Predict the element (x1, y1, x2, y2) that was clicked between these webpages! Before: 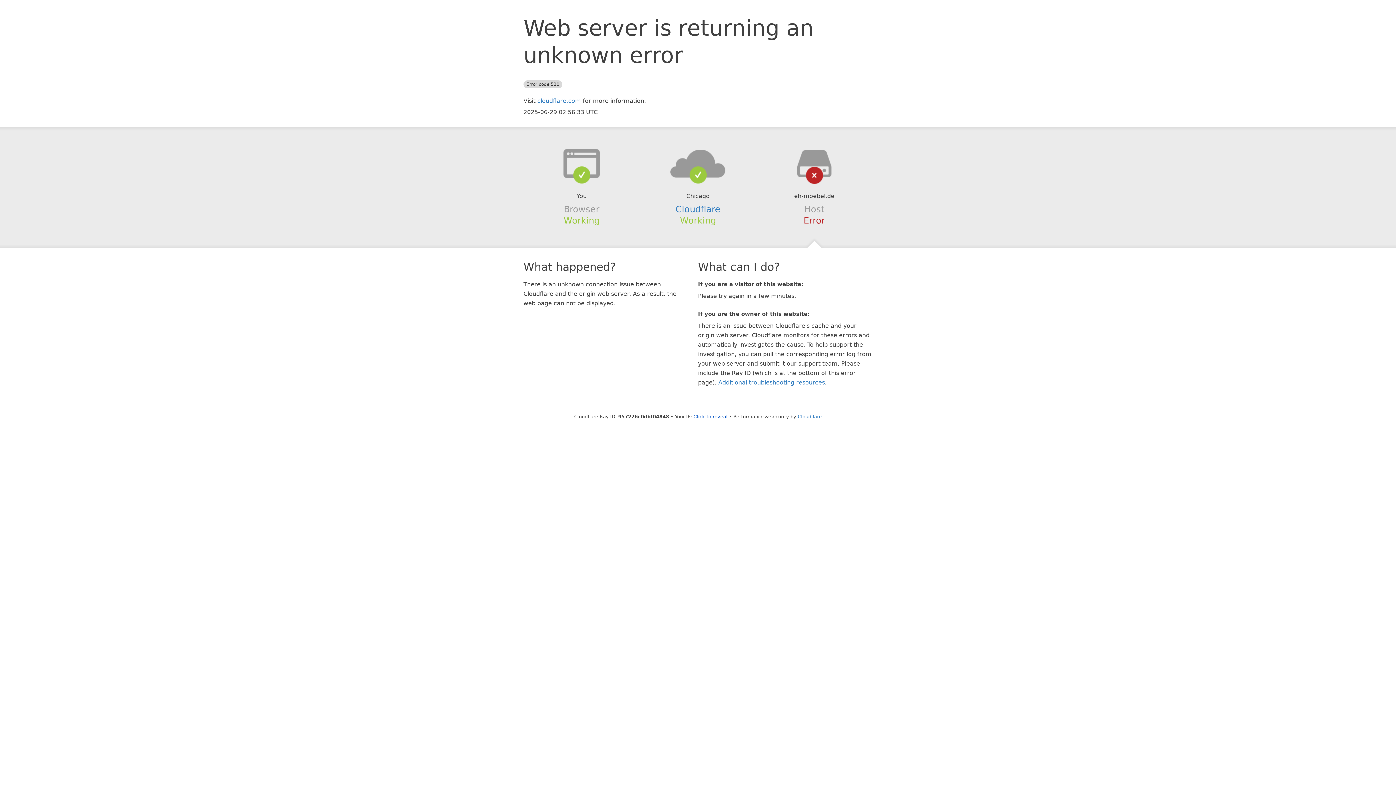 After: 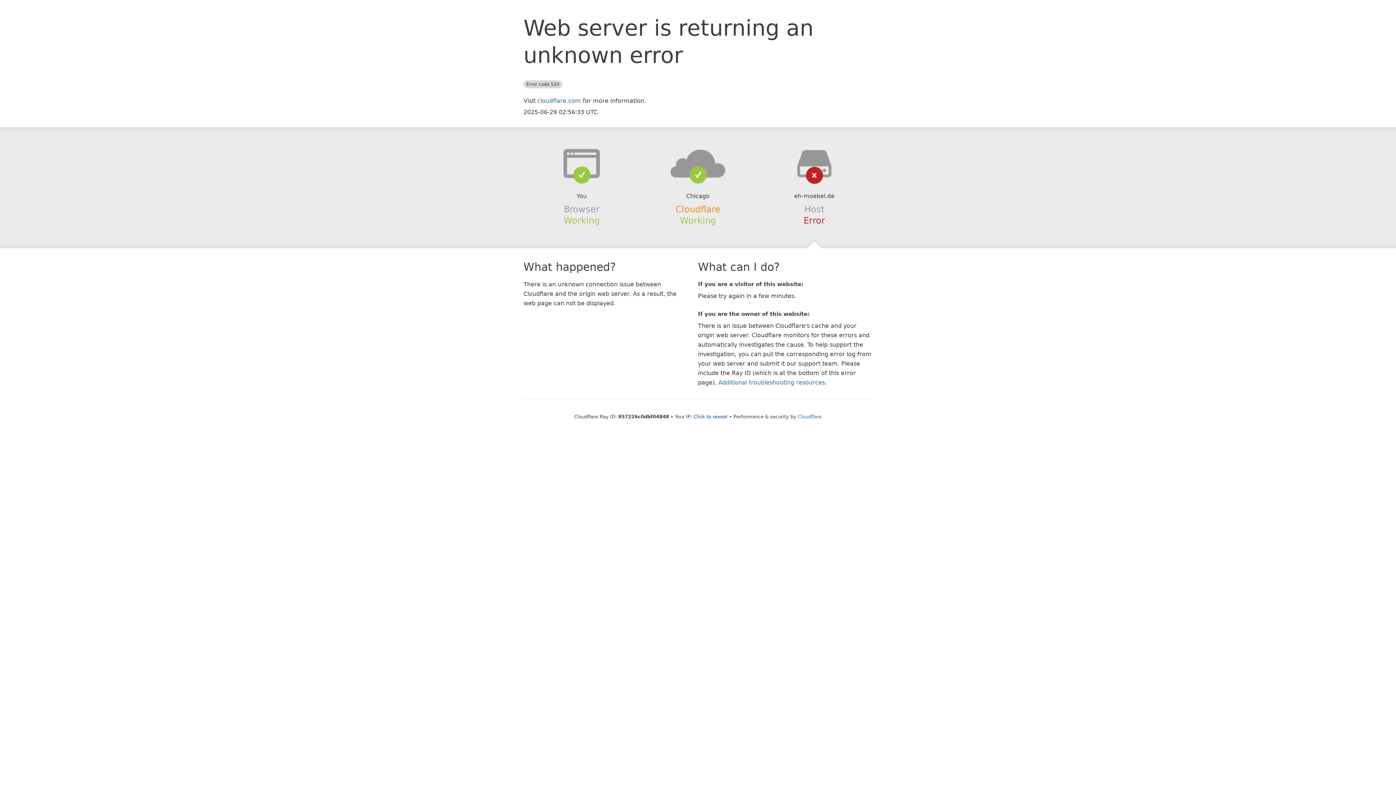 Action: label: Cloudflare bbox: (675, 204, 720, 214)